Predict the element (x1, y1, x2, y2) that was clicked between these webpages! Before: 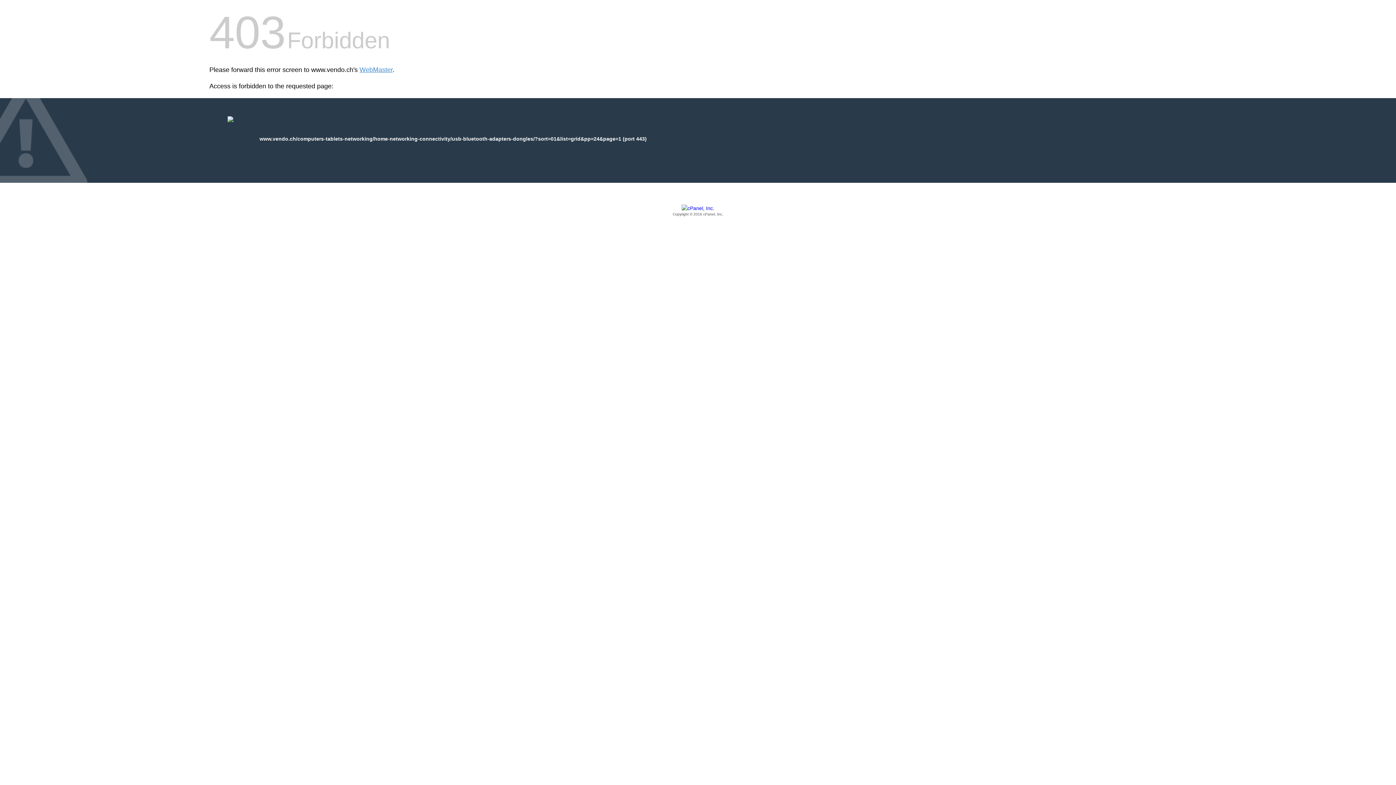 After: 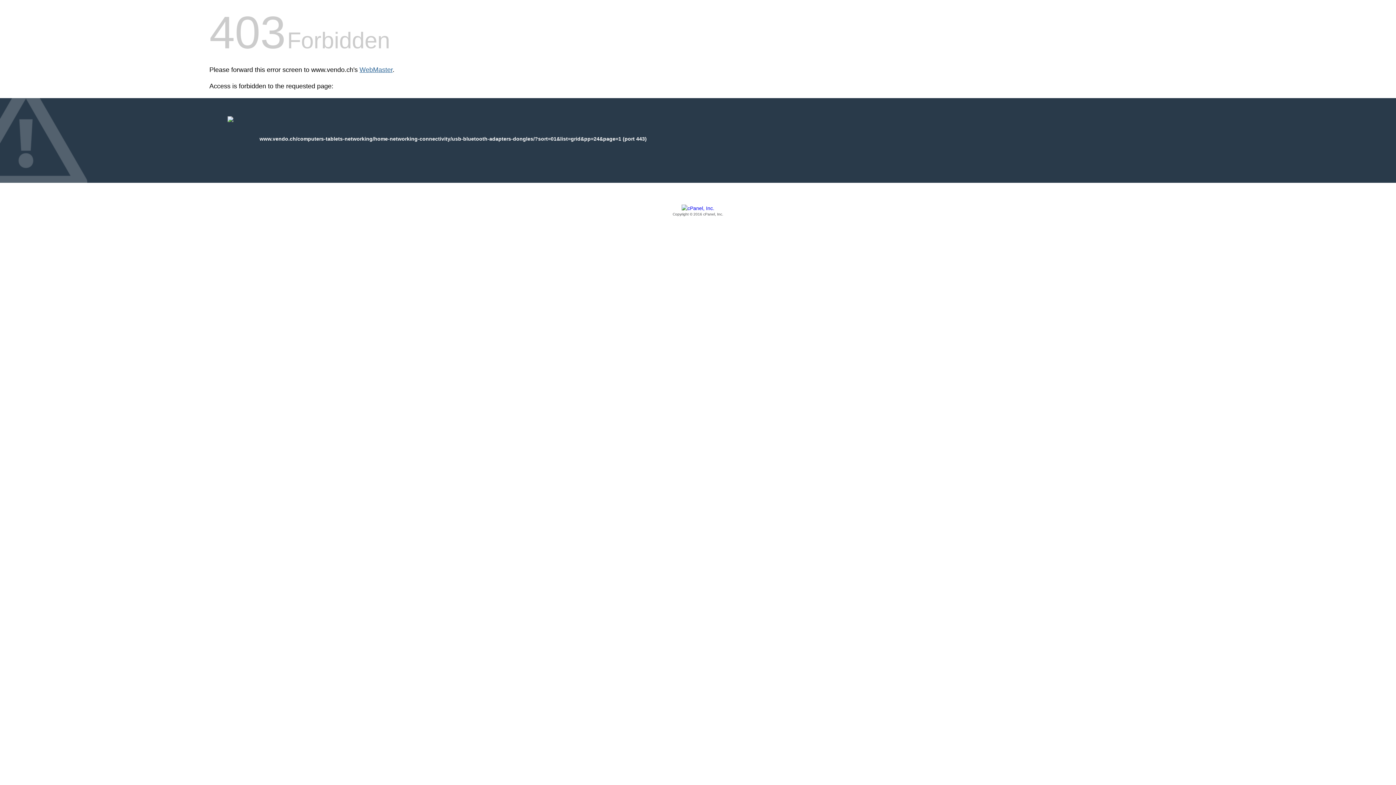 Action: bbox: (359, 66, 392, 73) label: WebMaster